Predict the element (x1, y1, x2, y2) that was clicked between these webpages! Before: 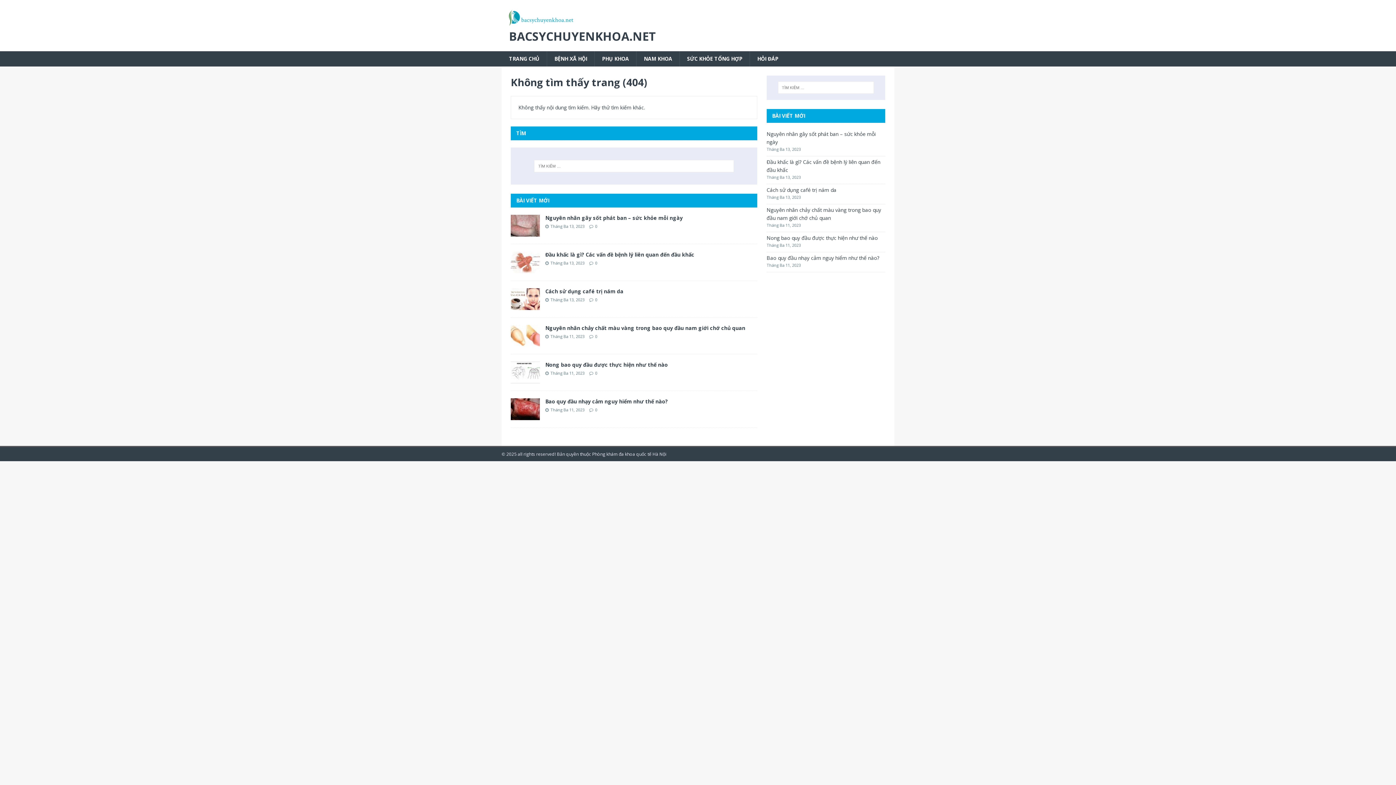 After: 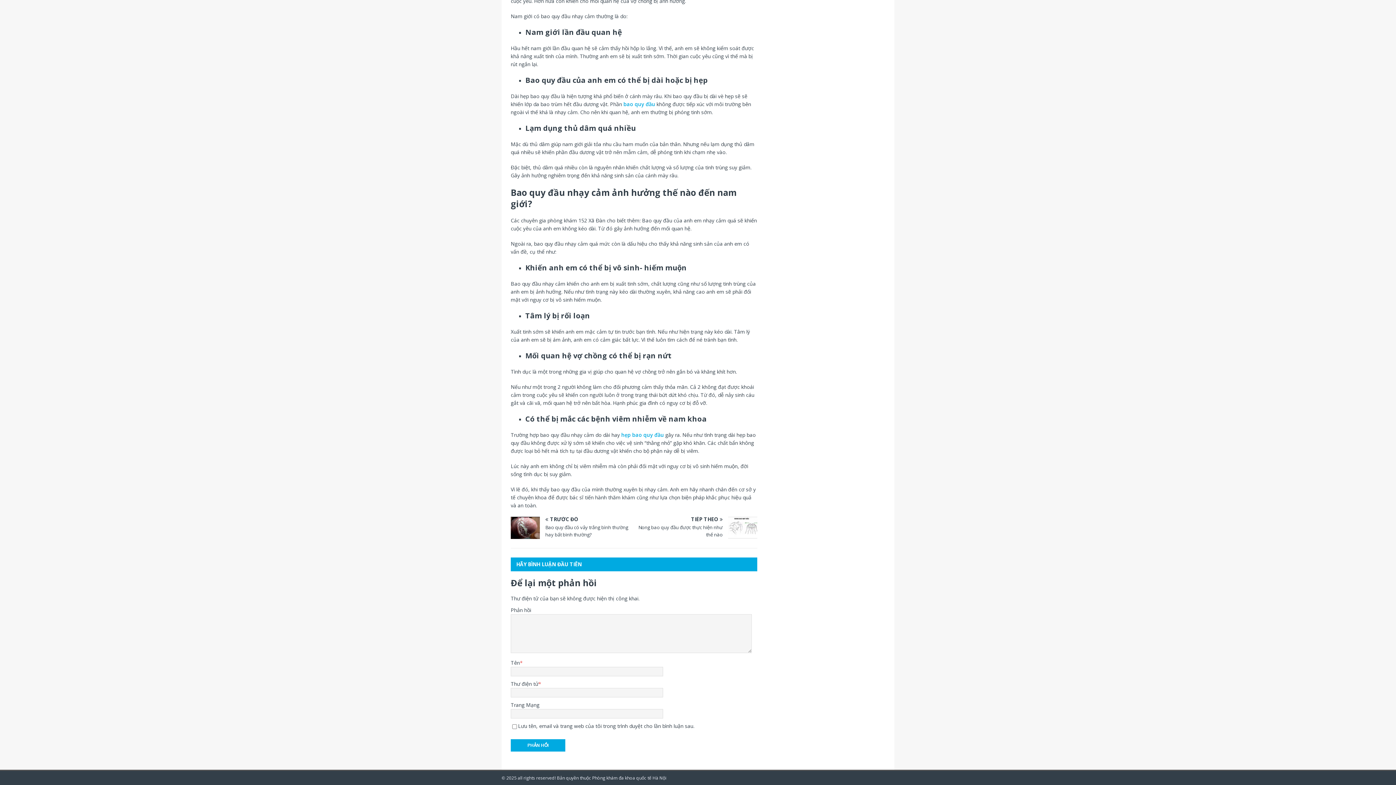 Action: label: 0 bbox: (595, 407, 597, 412)